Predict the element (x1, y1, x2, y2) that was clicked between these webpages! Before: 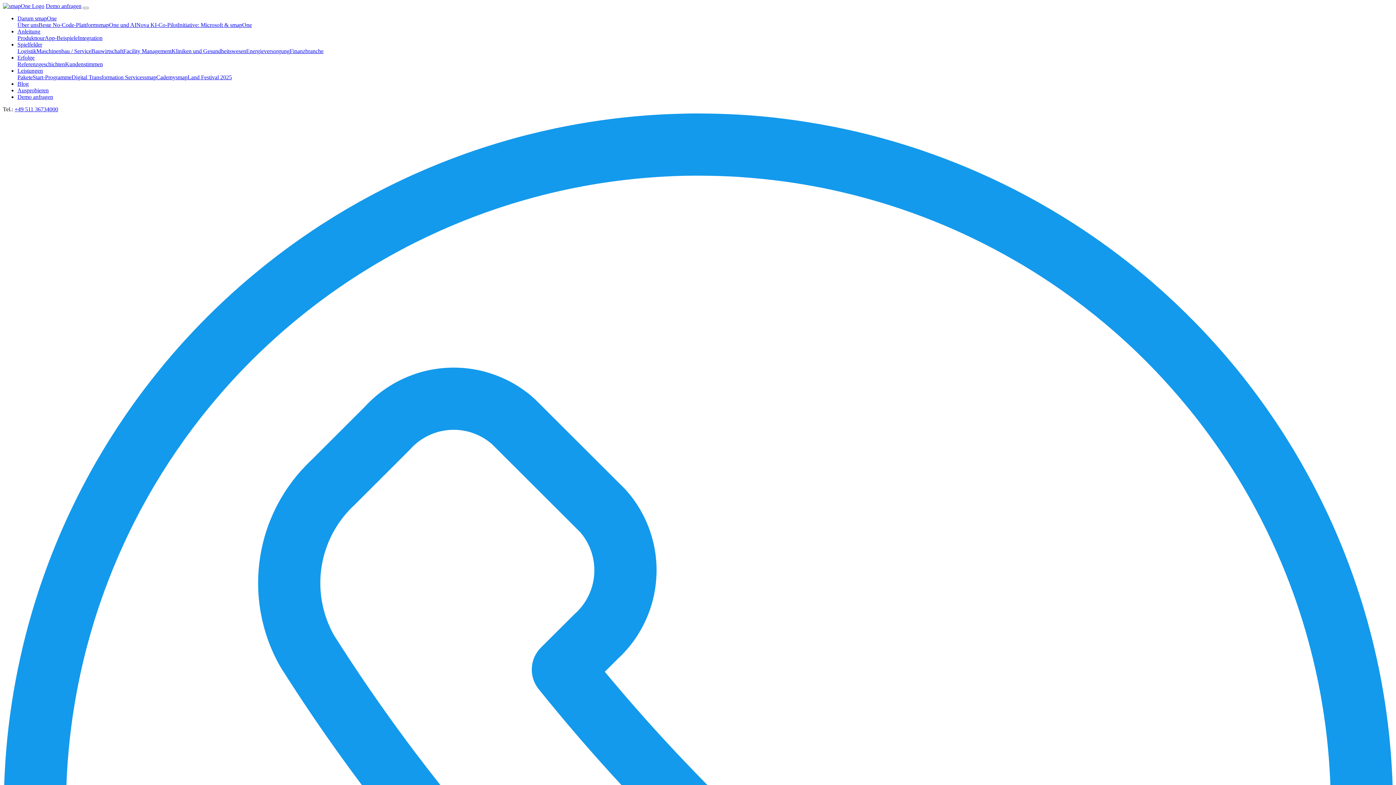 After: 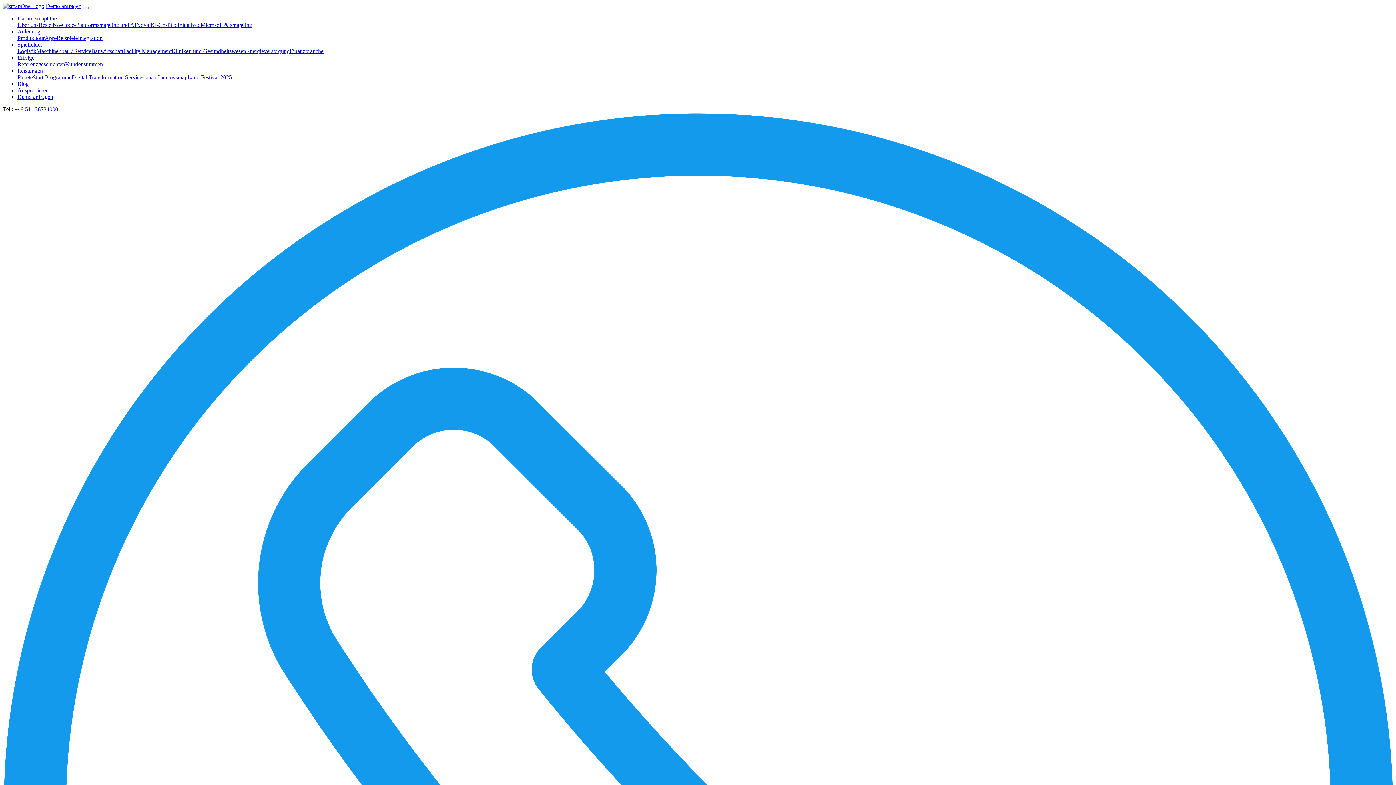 Action: label: Erfolge bbox: (17, 54, 34, 60)